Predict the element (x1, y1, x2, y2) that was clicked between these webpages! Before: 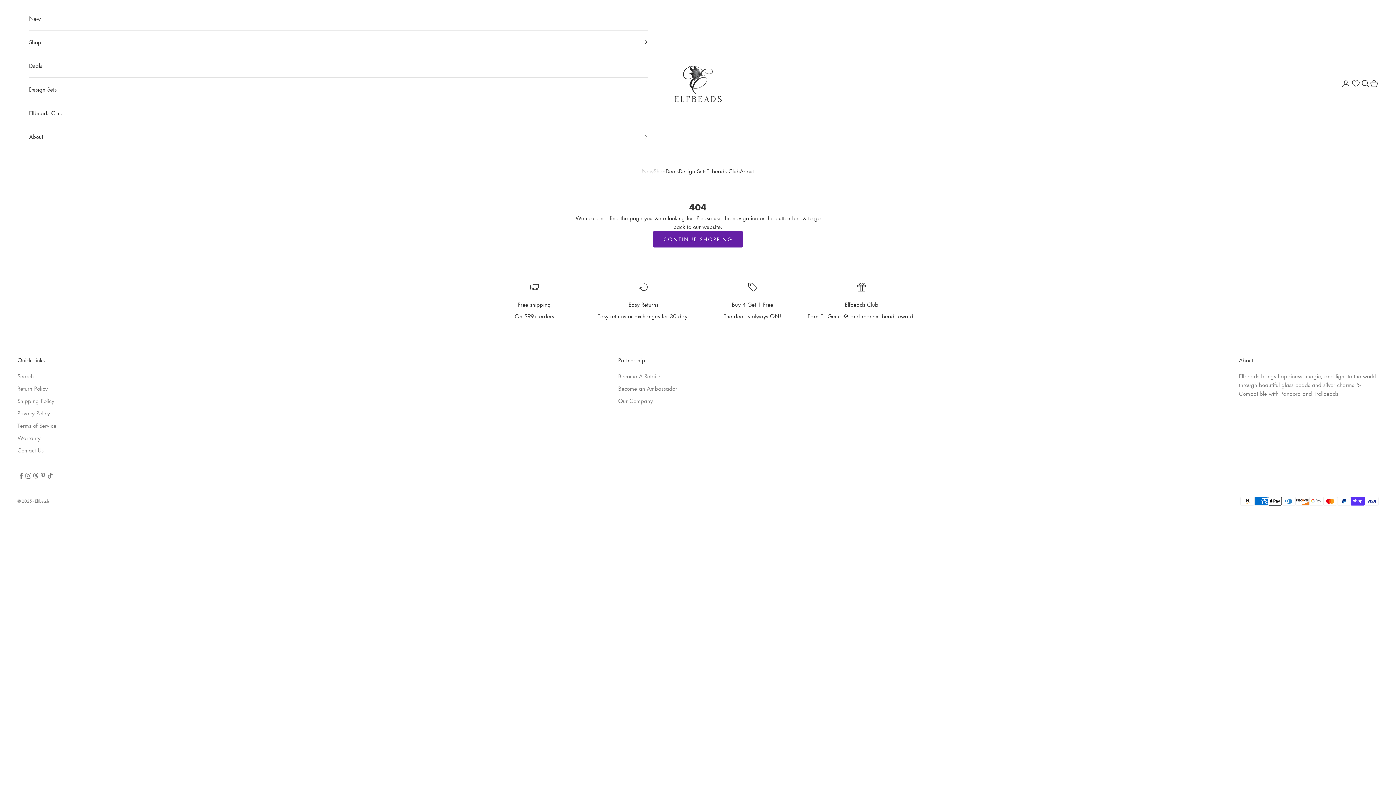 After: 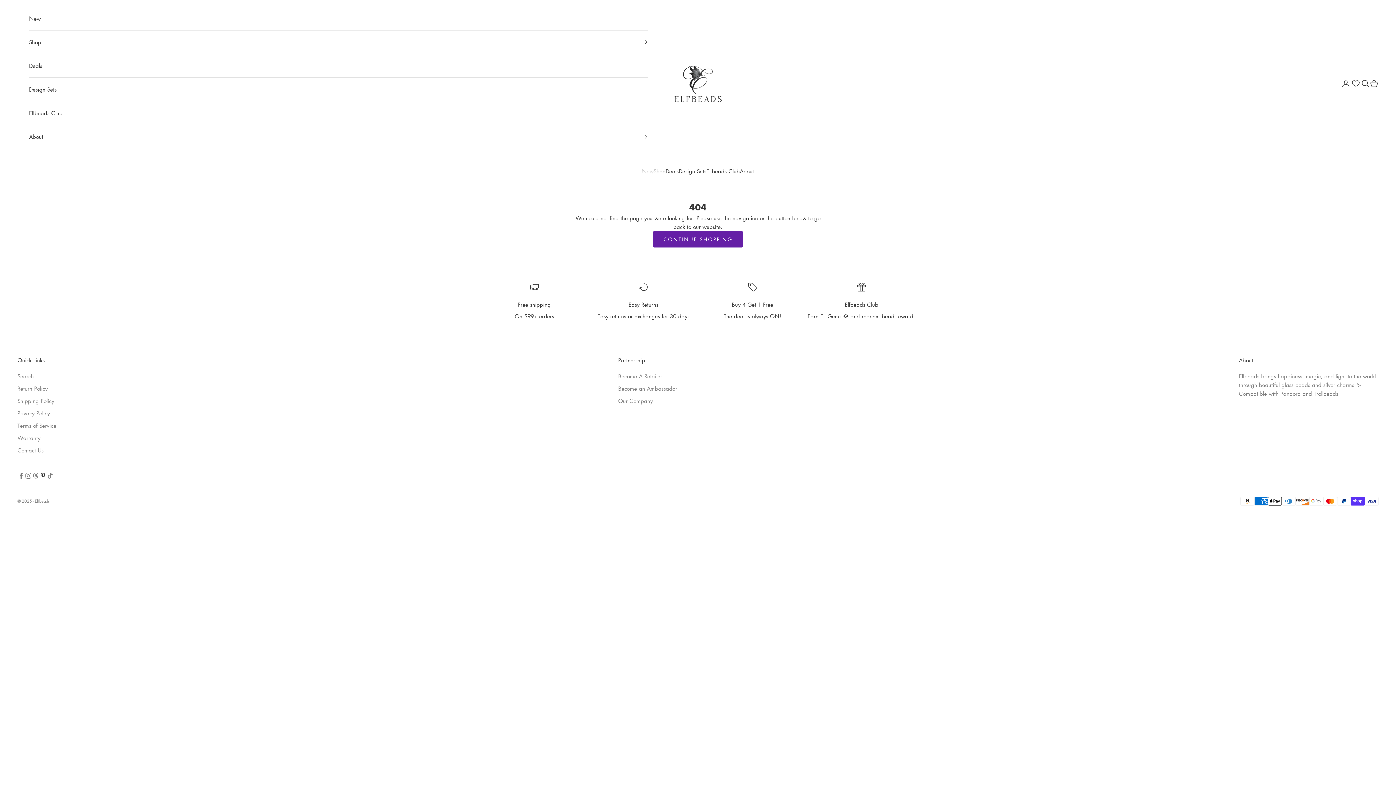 Action: label: Follow on Pinterest bbox: (39, 472, 46, 479)